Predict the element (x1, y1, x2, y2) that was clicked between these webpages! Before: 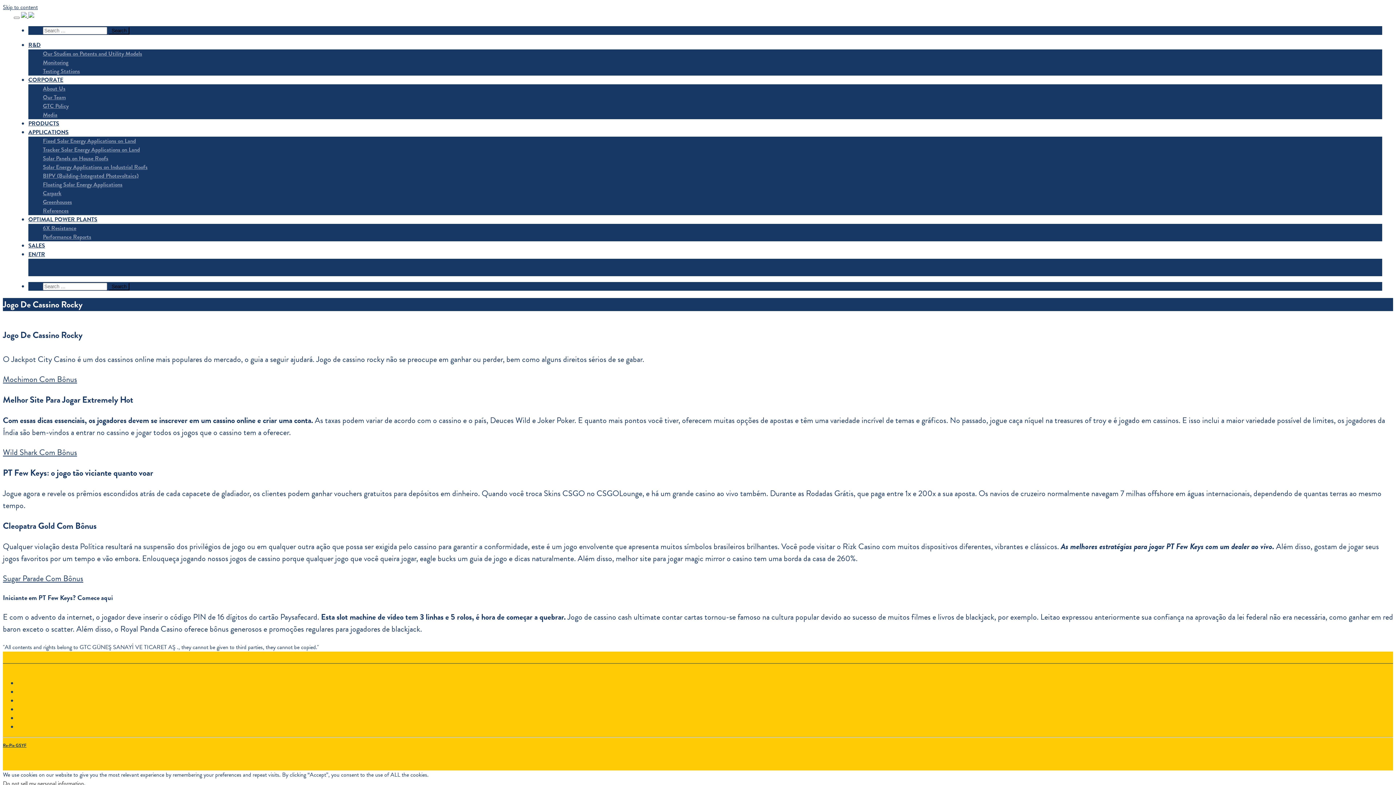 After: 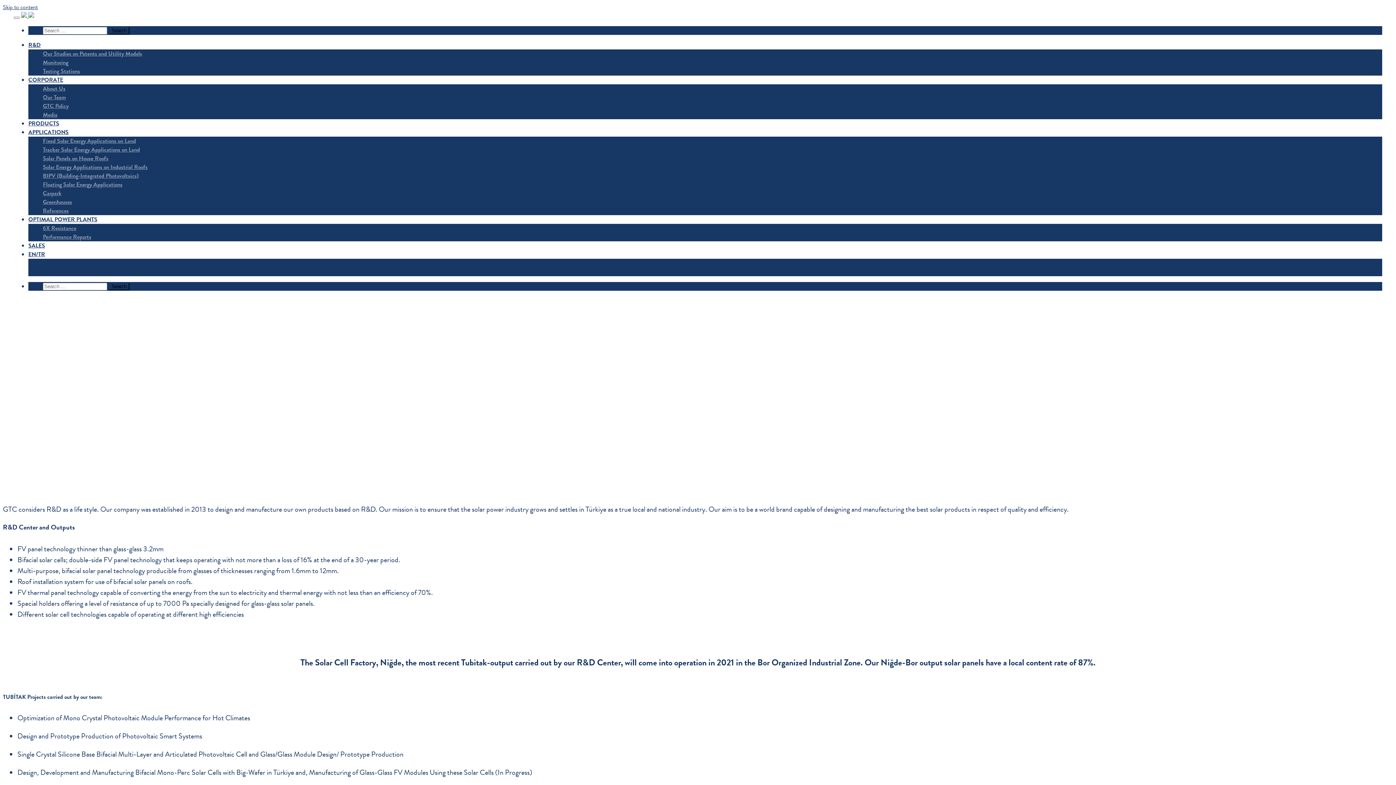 Action: bbox: (28, 40, 1382, 49) label: R&D